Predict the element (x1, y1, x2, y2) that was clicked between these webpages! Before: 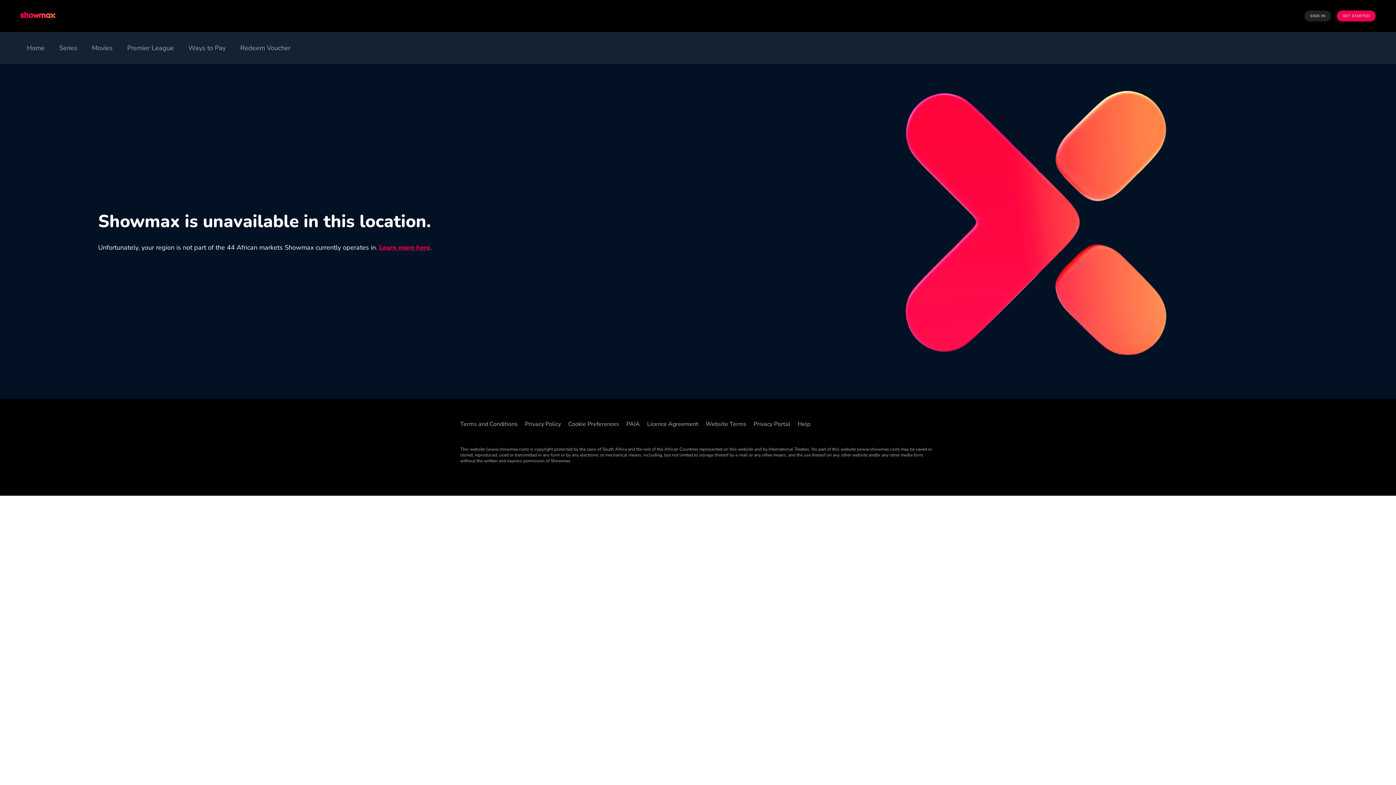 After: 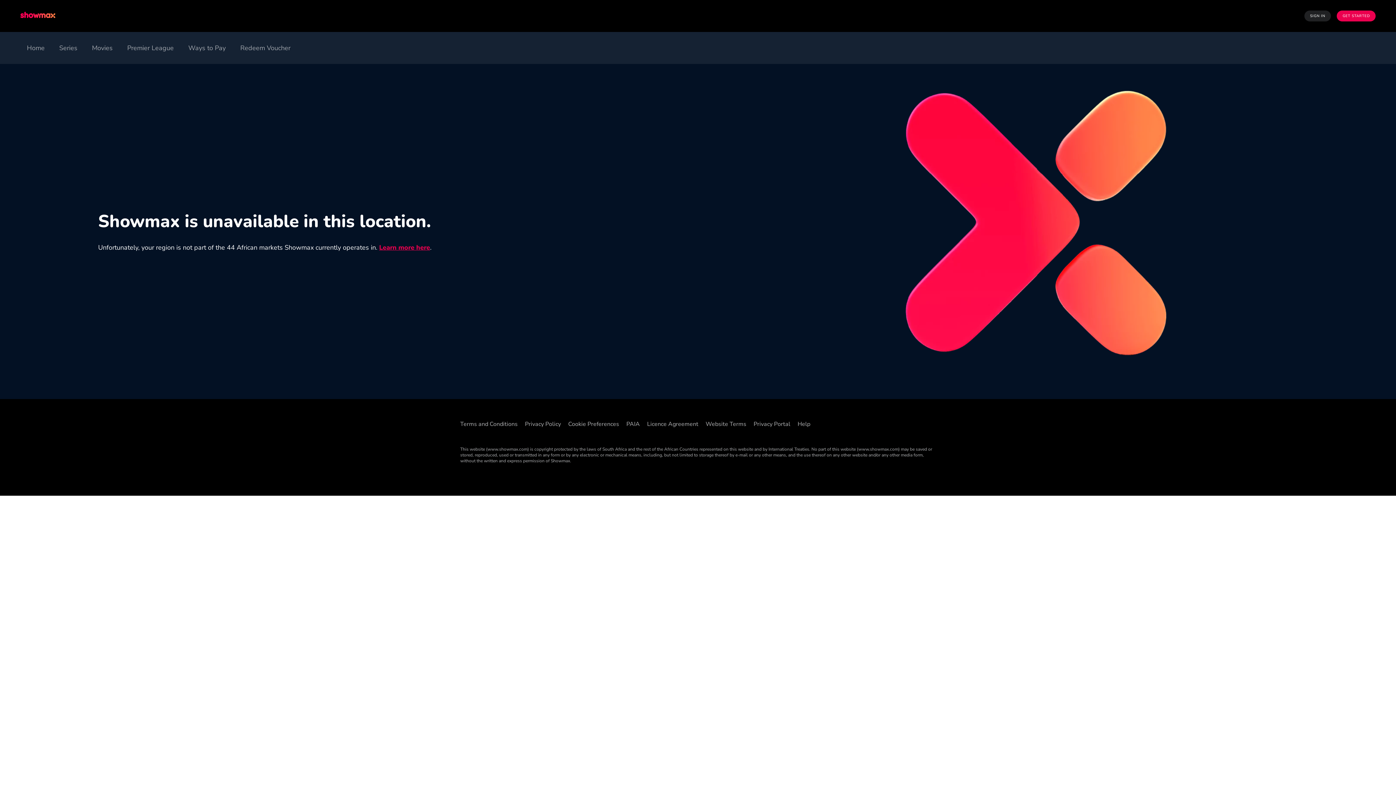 Action: label: Get Started bbox: (1337, 10, 1376, 21)